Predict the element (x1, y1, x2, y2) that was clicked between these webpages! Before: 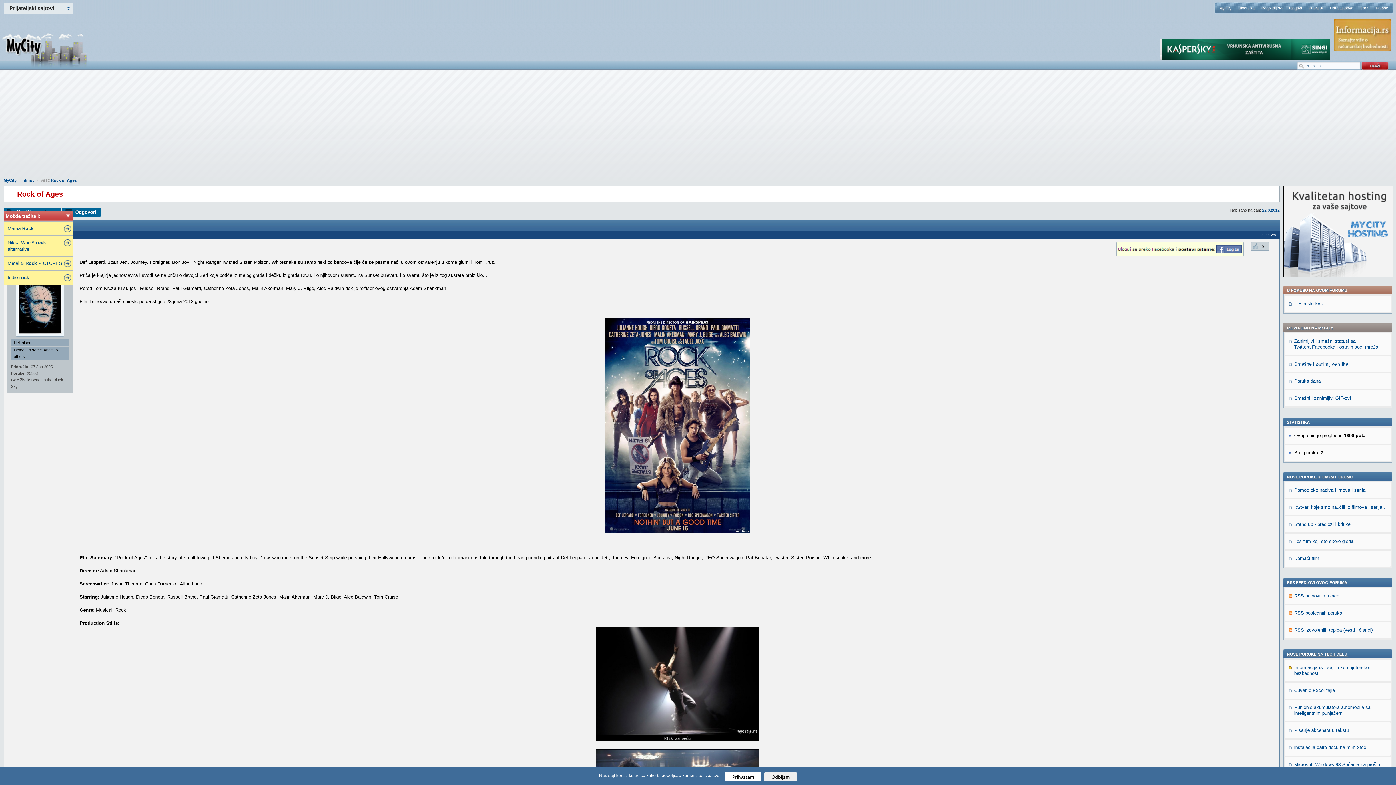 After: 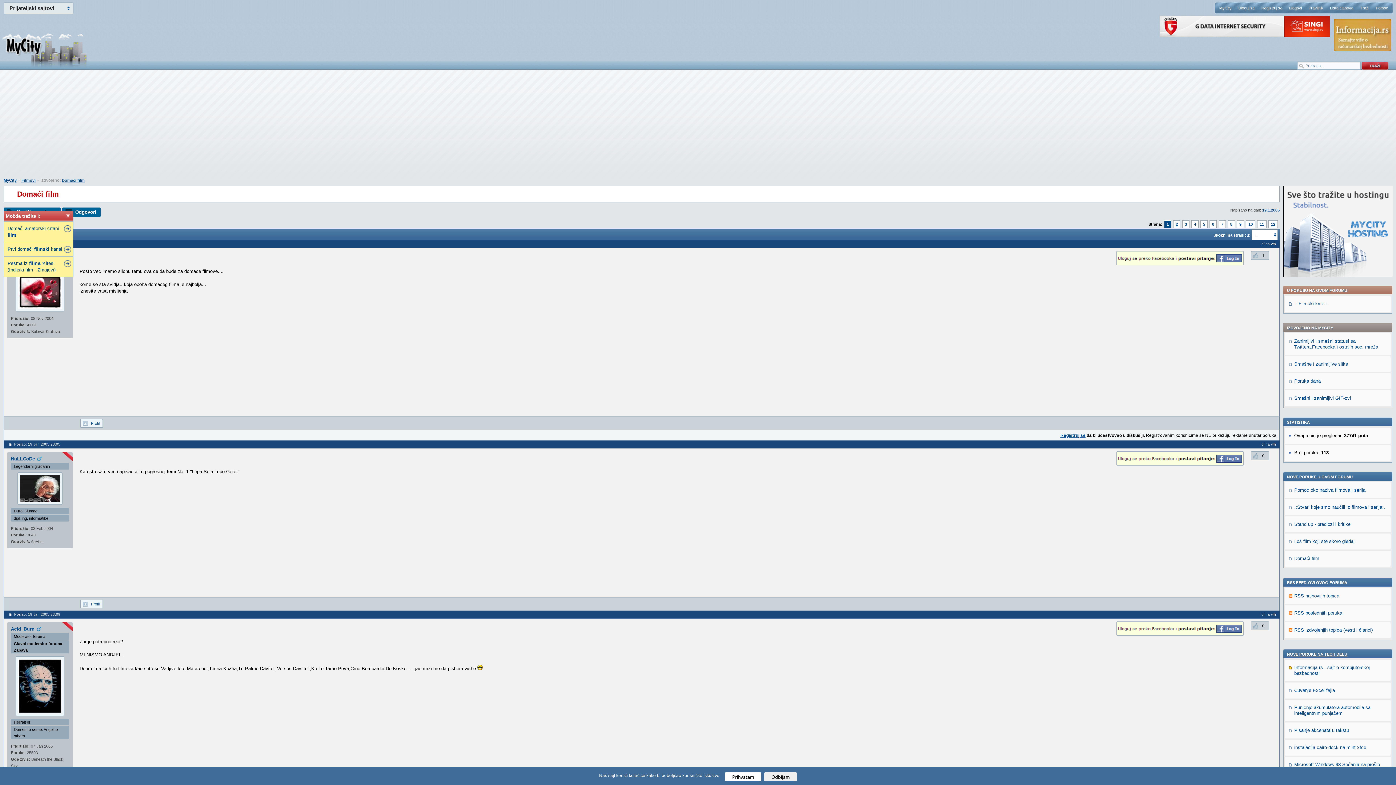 Action: label: Domaći film bbox: (1294, 556, 1319, 561)